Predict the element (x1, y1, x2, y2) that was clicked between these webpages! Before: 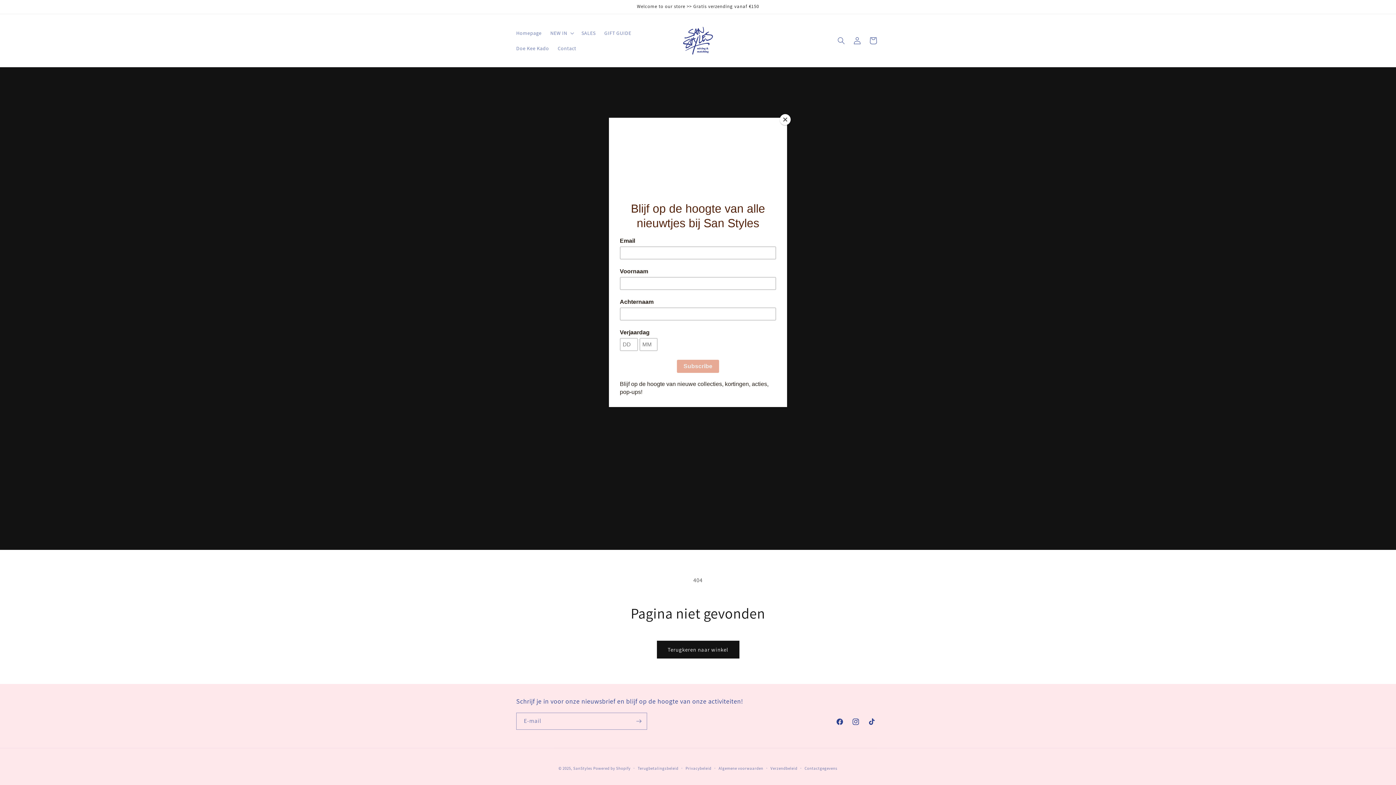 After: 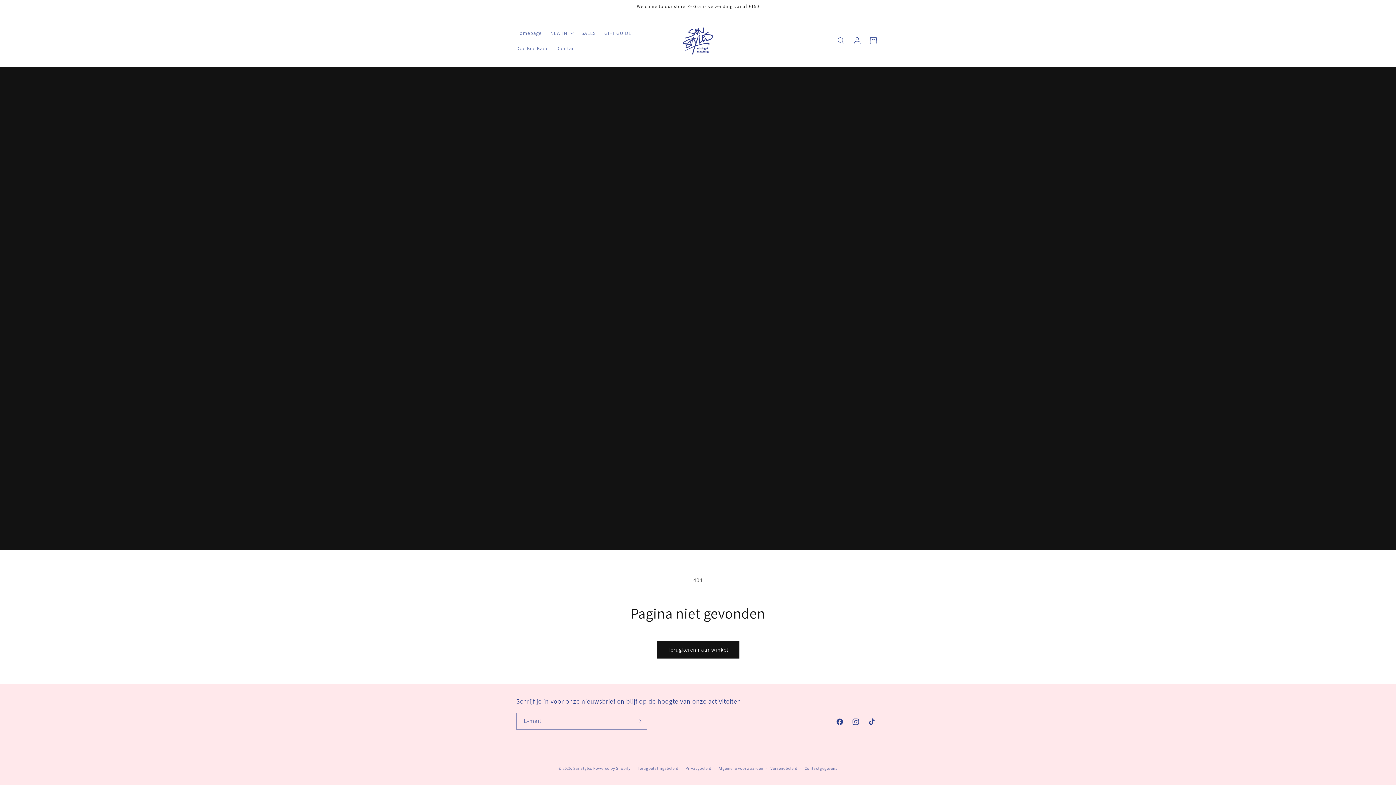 Action: label: Close bbox: (780, 114, 790, 125)